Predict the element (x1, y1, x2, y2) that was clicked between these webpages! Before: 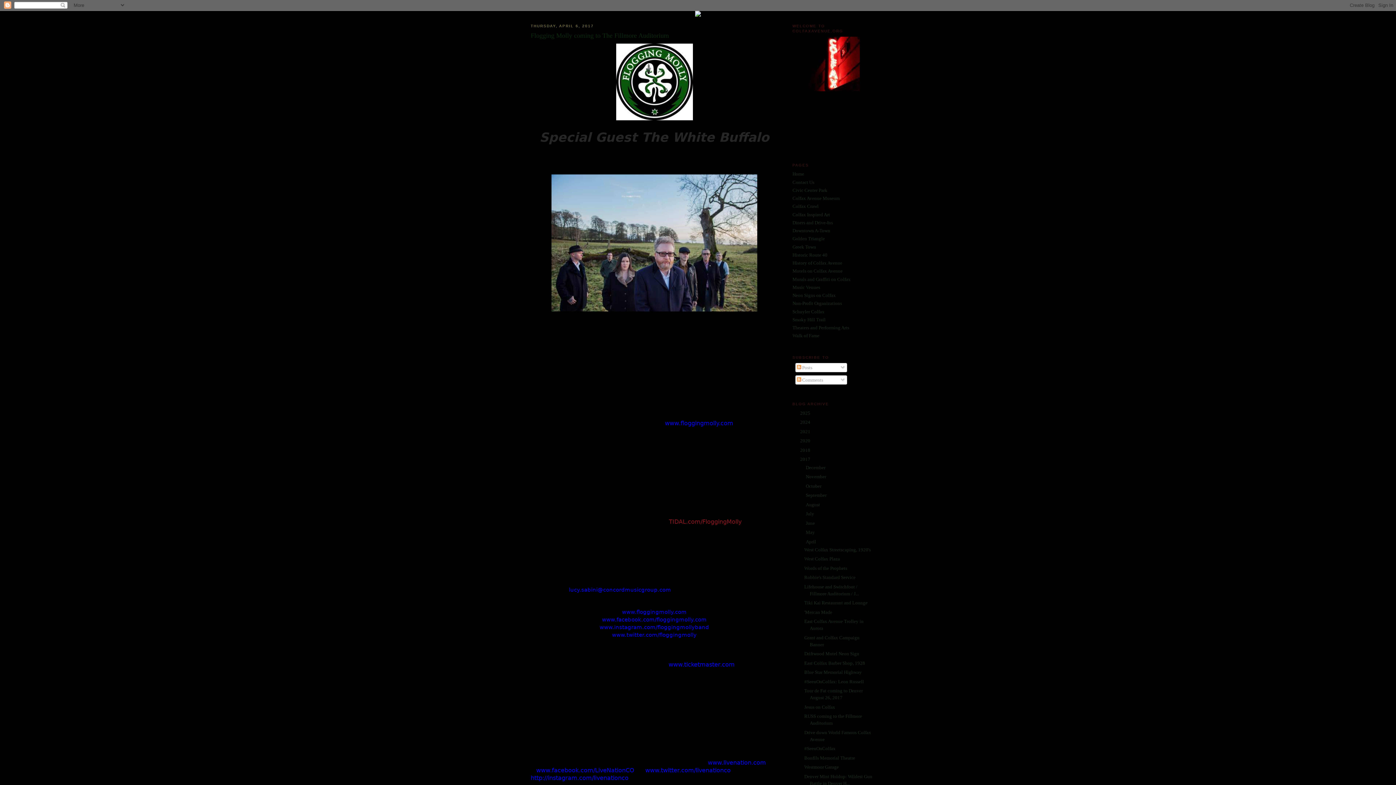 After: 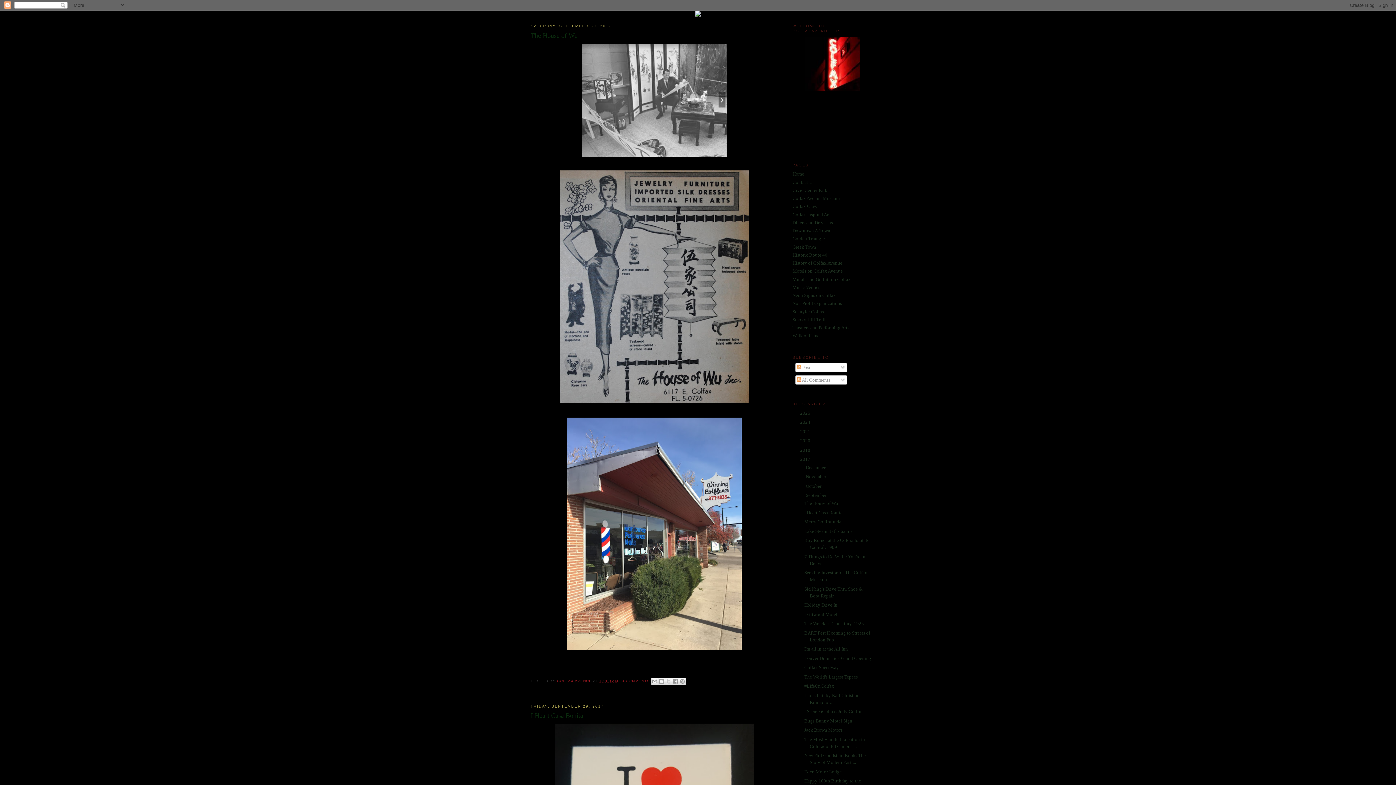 Action: bbox: (806, 492, 827, 498) label: September 